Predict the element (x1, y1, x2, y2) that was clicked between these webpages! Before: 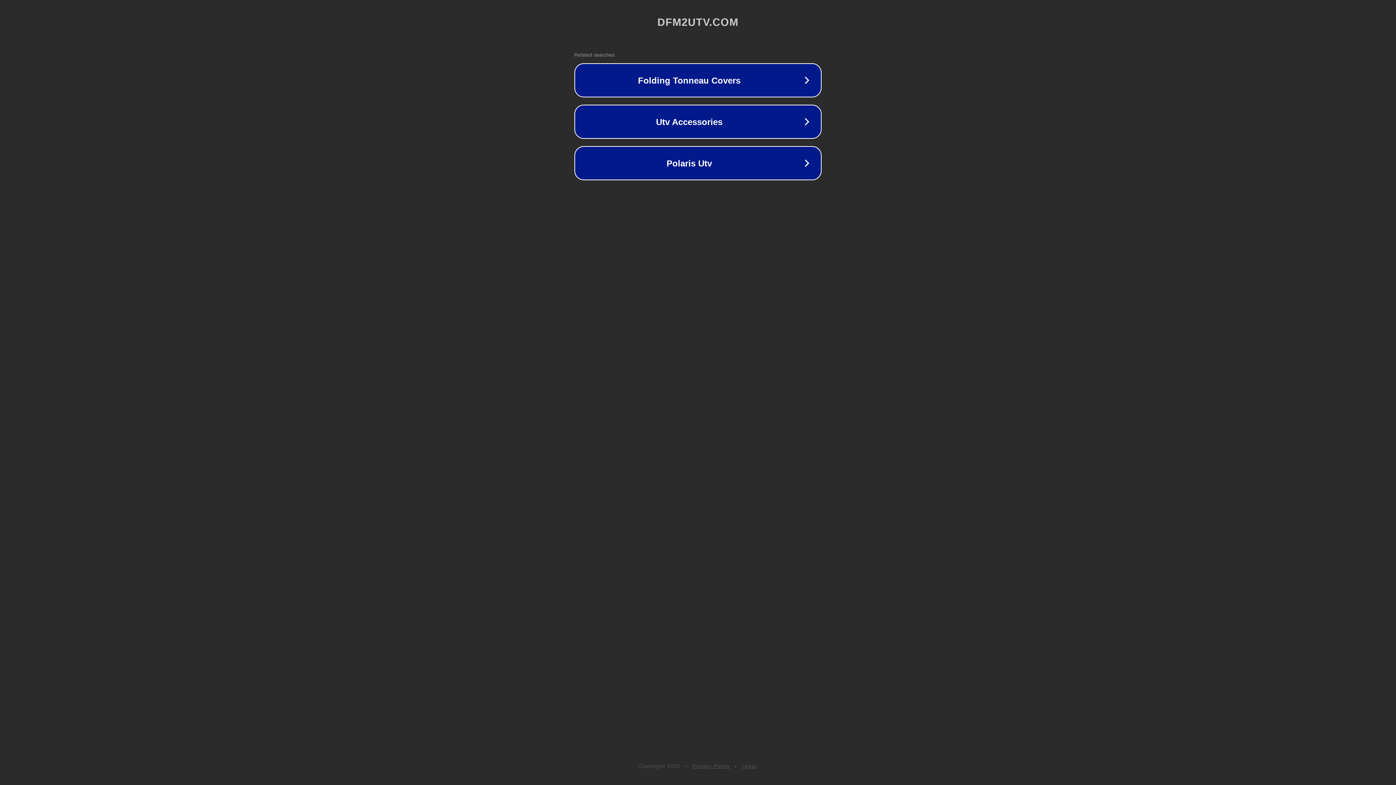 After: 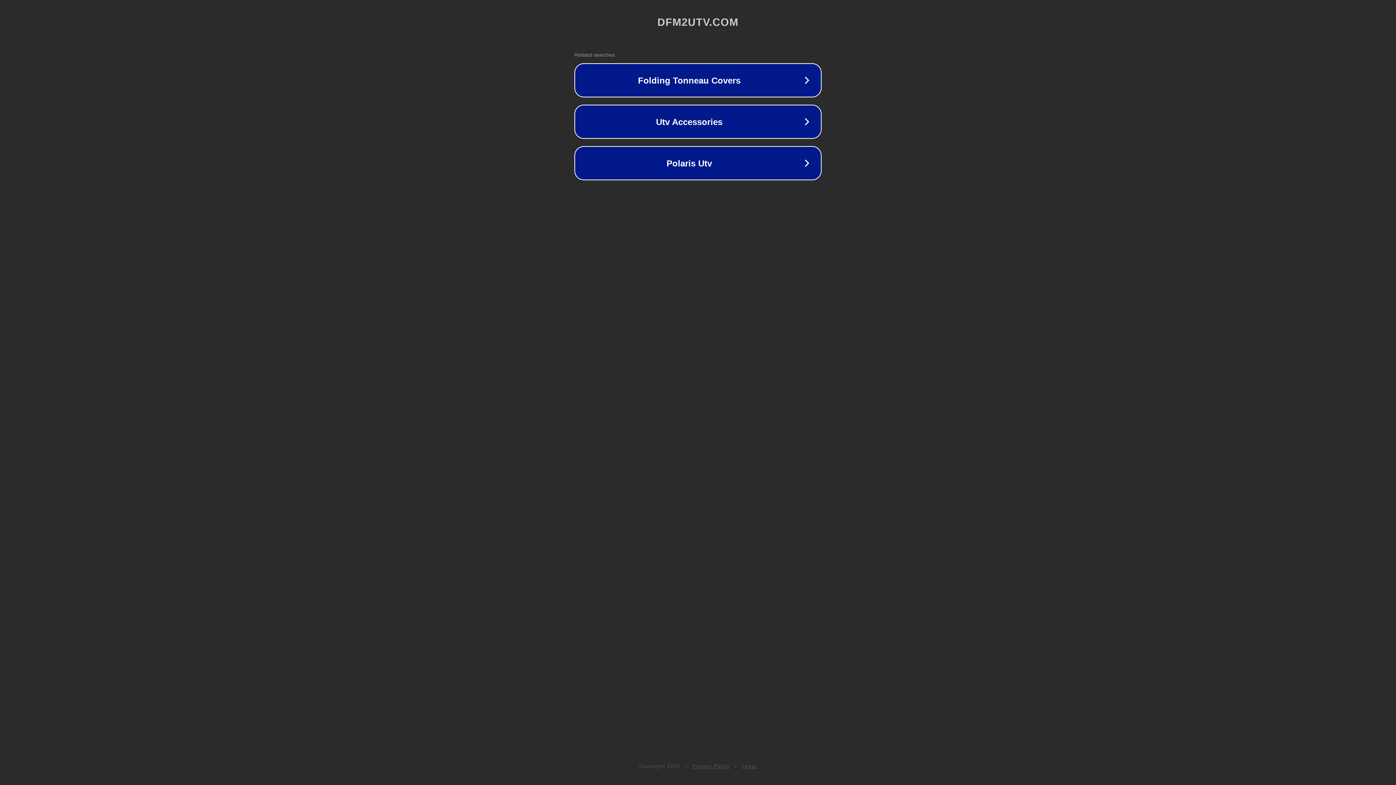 Action: bbox: (692, 763, 730, 769) label: Privacy Policy